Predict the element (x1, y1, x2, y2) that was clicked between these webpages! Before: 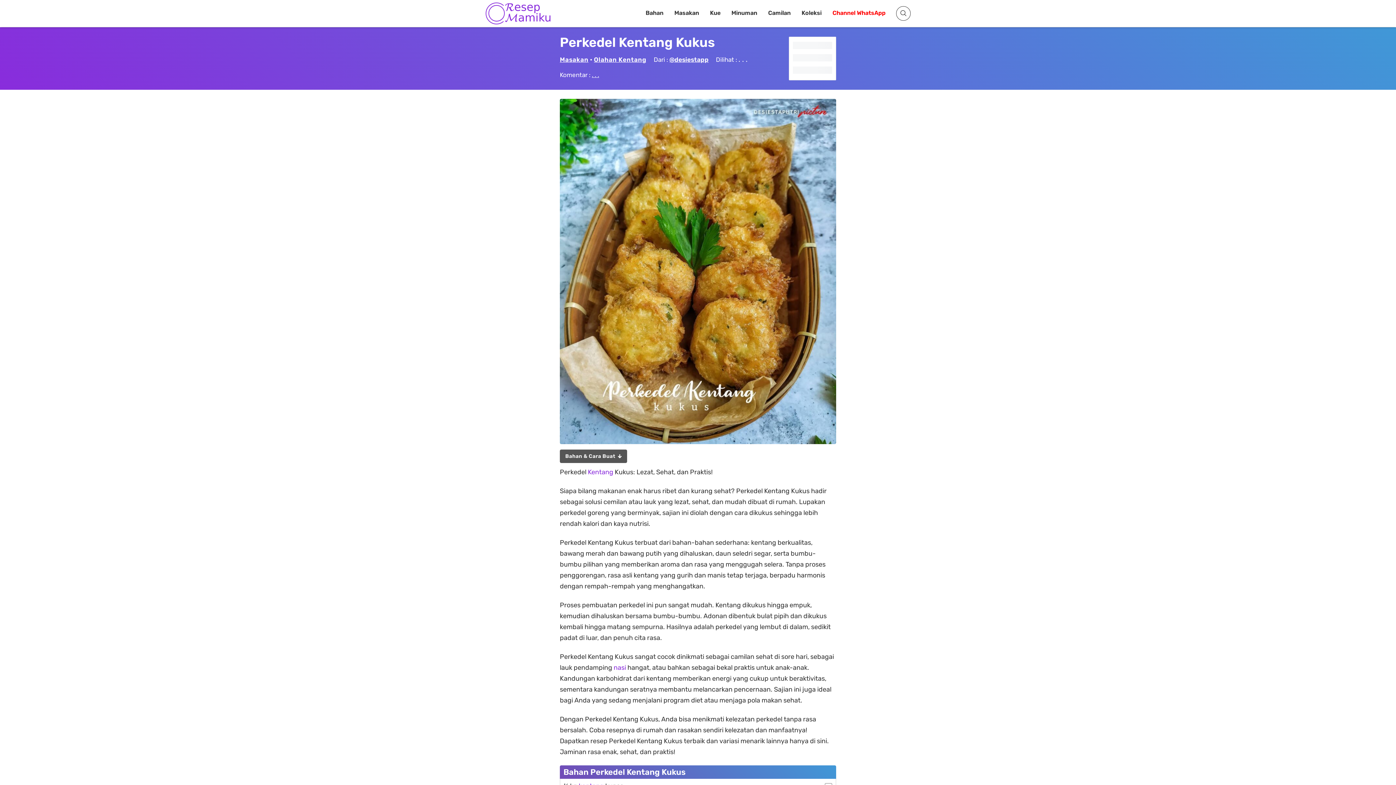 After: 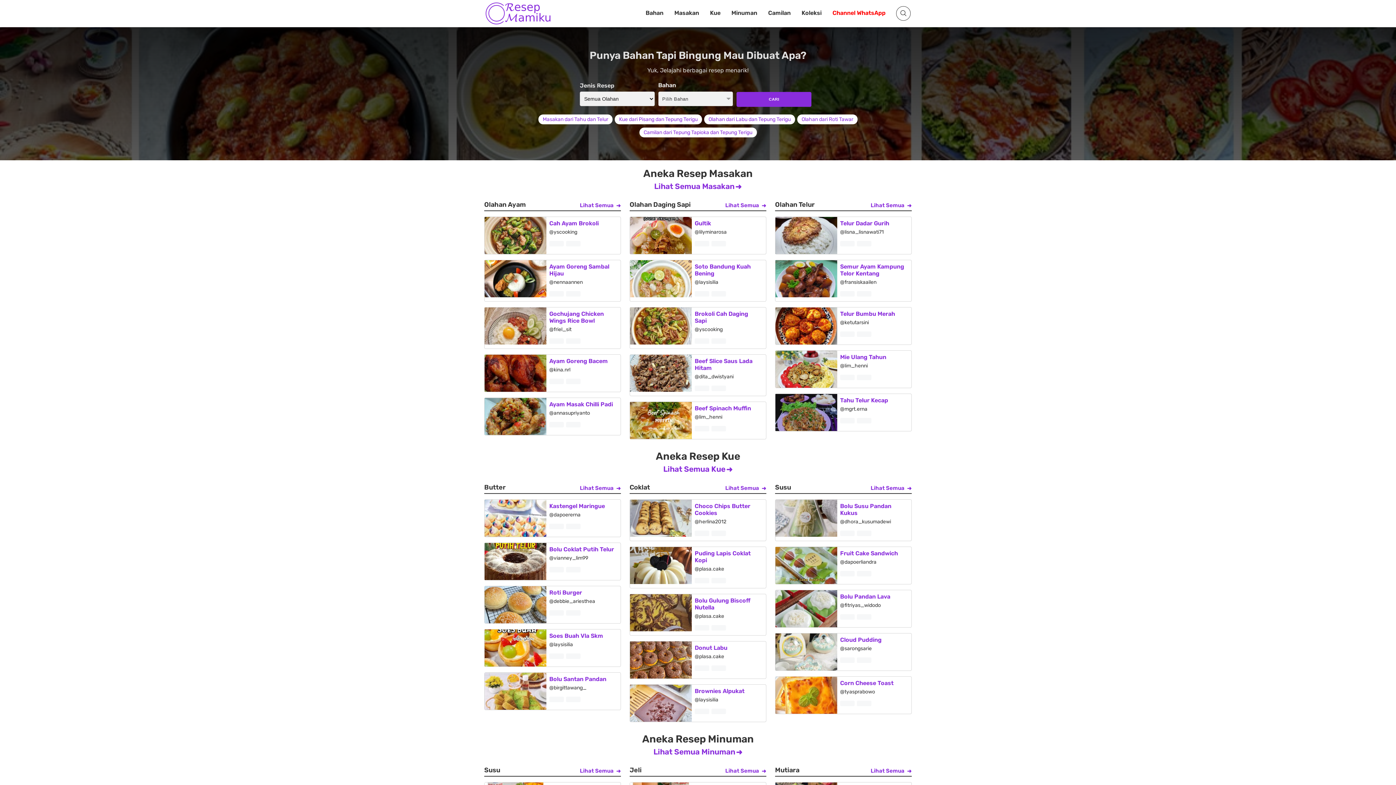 Action: bbox: (485, 8, 550, 16)